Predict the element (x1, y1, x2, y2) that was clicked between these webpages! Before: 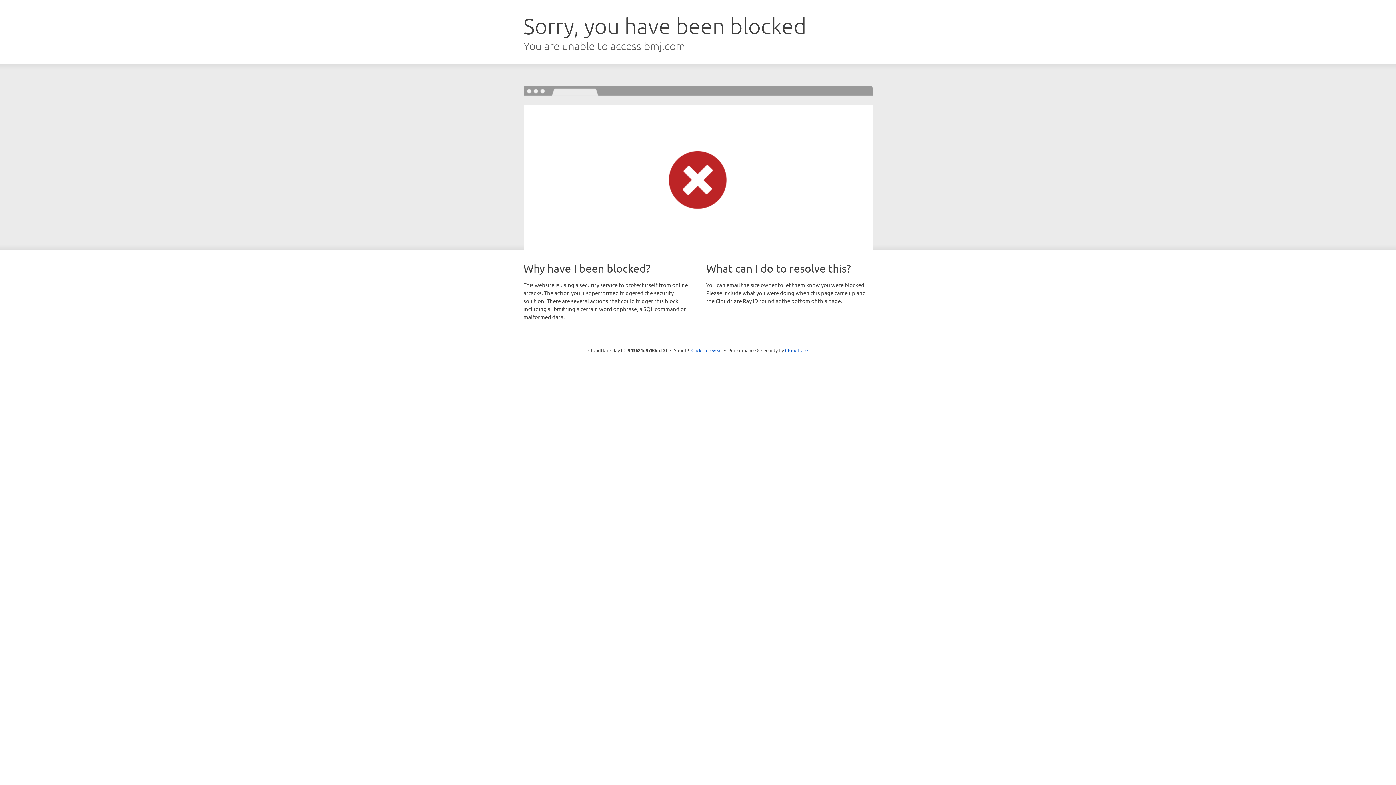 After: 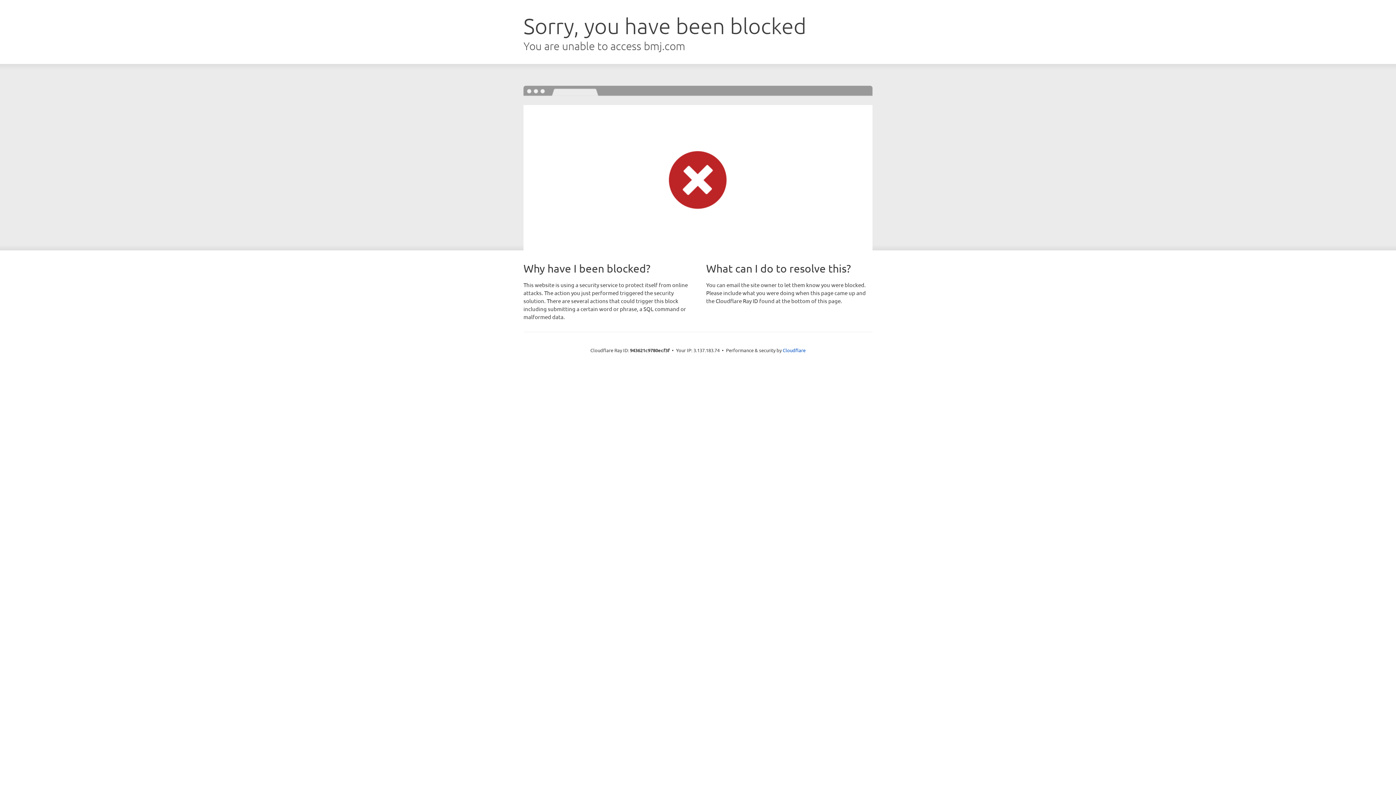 Action: bbox: (691, 346, 722, 353) label: Click to reveal